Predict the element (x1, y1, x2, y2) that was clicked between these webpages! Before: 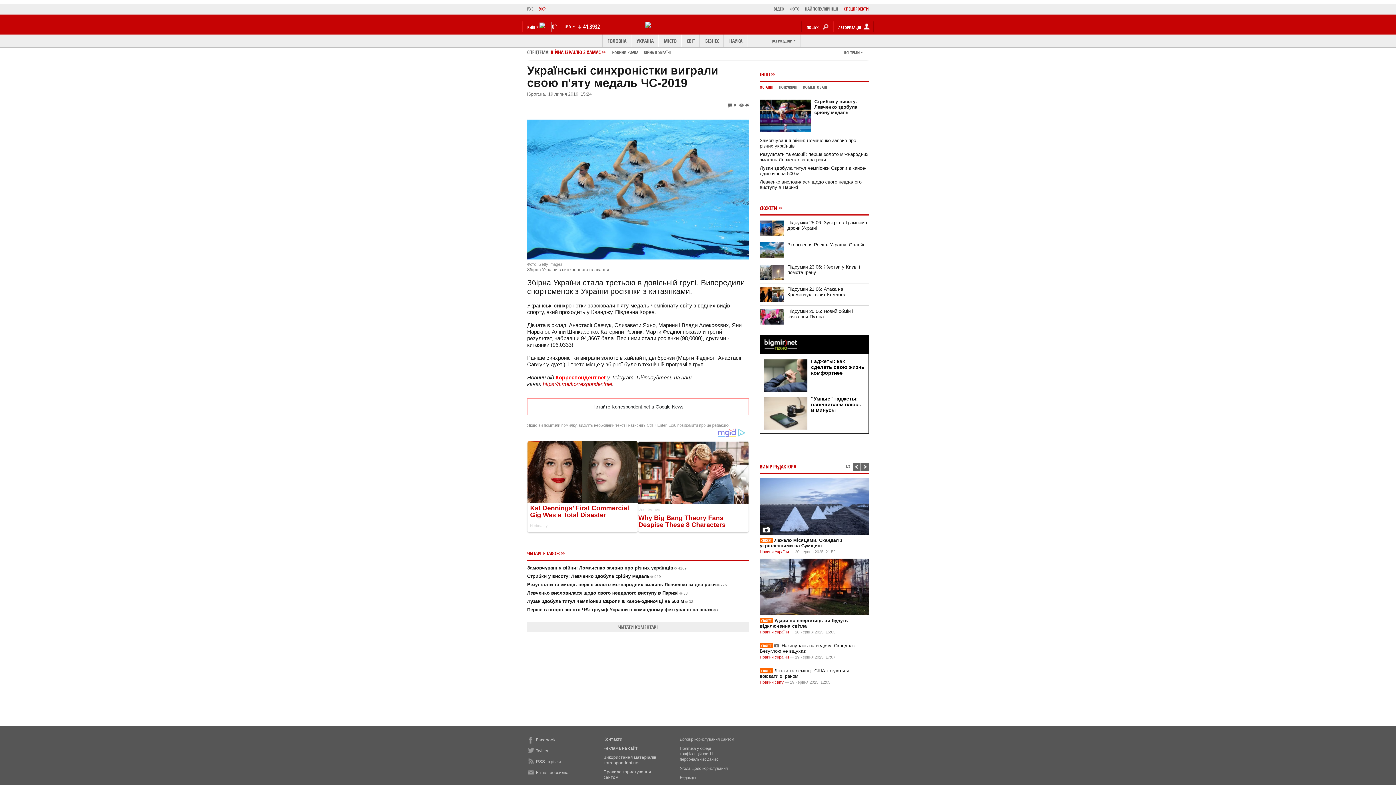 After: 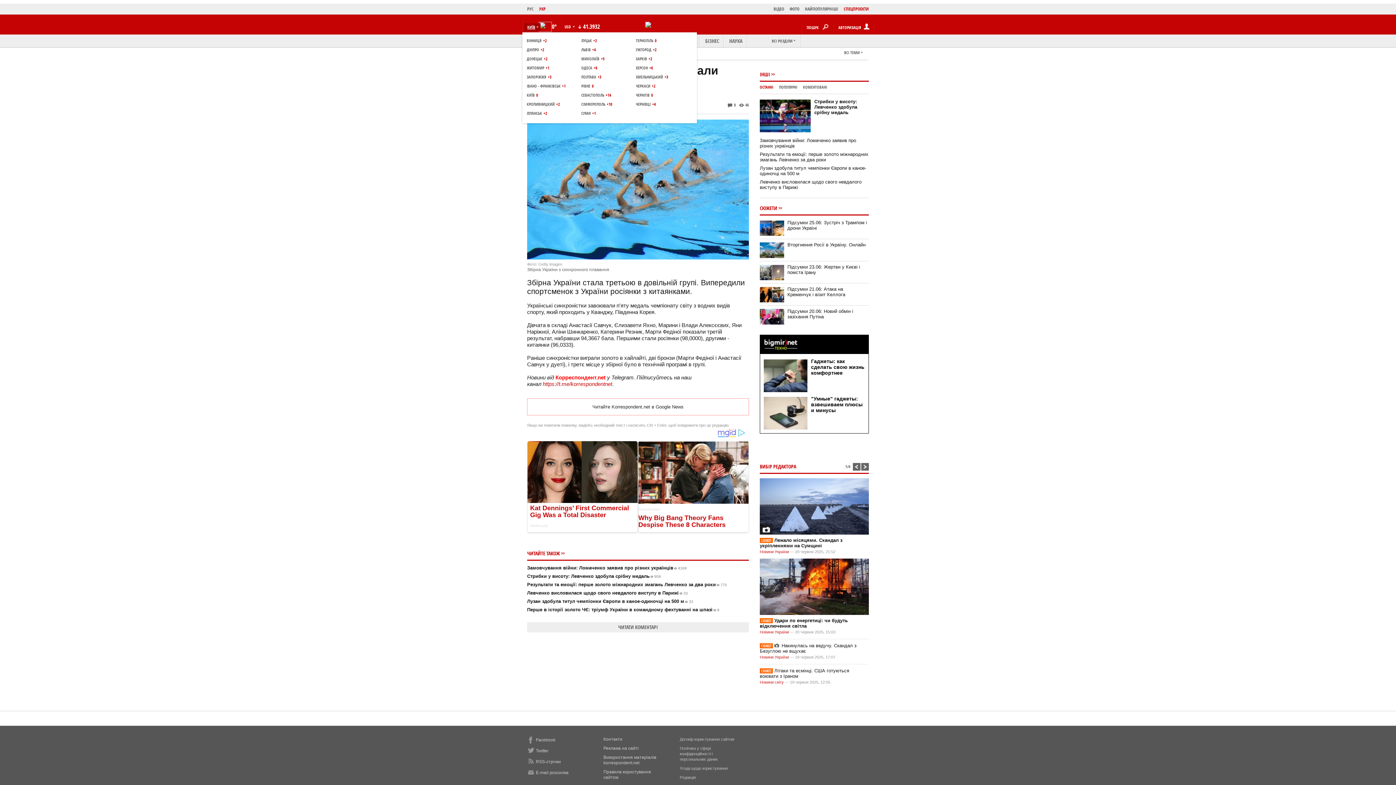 Action: label: КИЇВ bbox: (524, 23, 540, 31)